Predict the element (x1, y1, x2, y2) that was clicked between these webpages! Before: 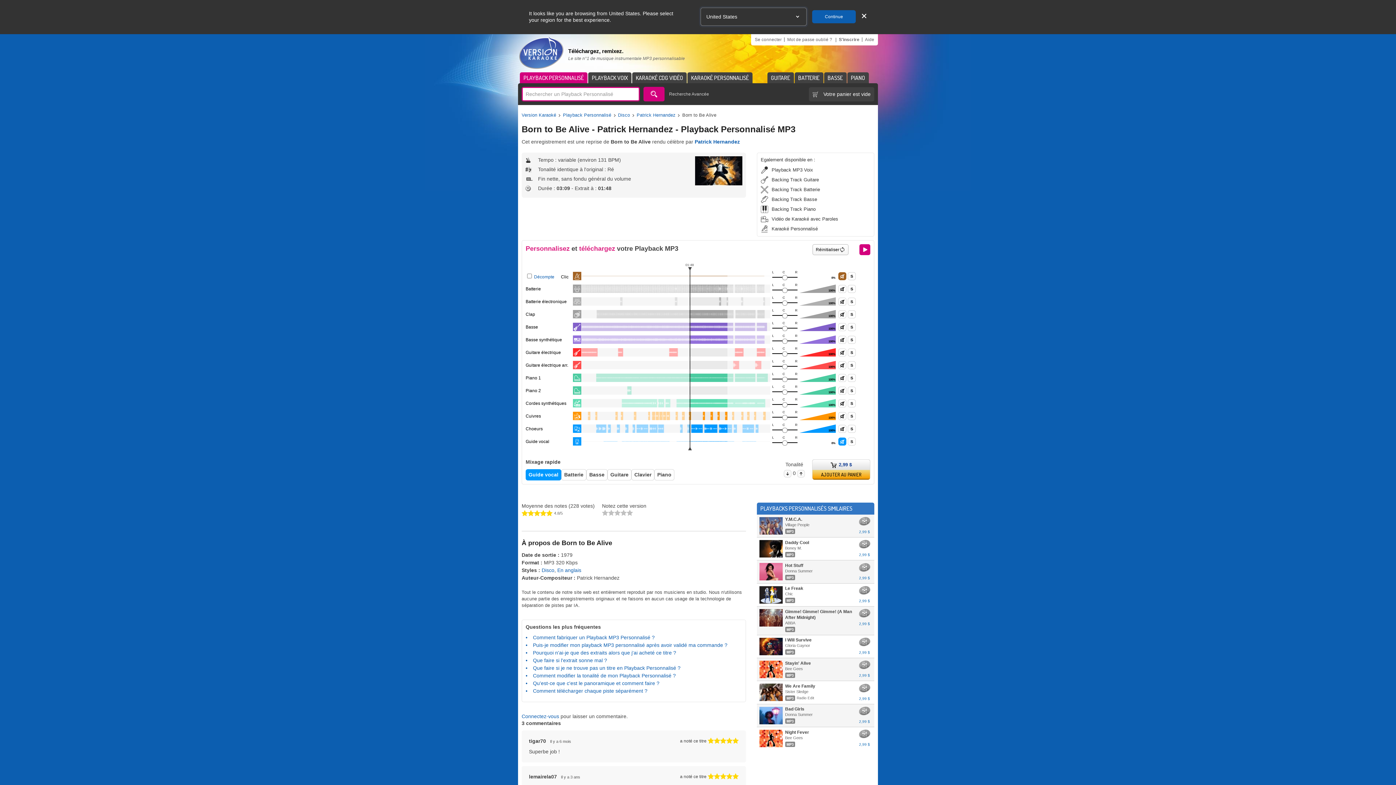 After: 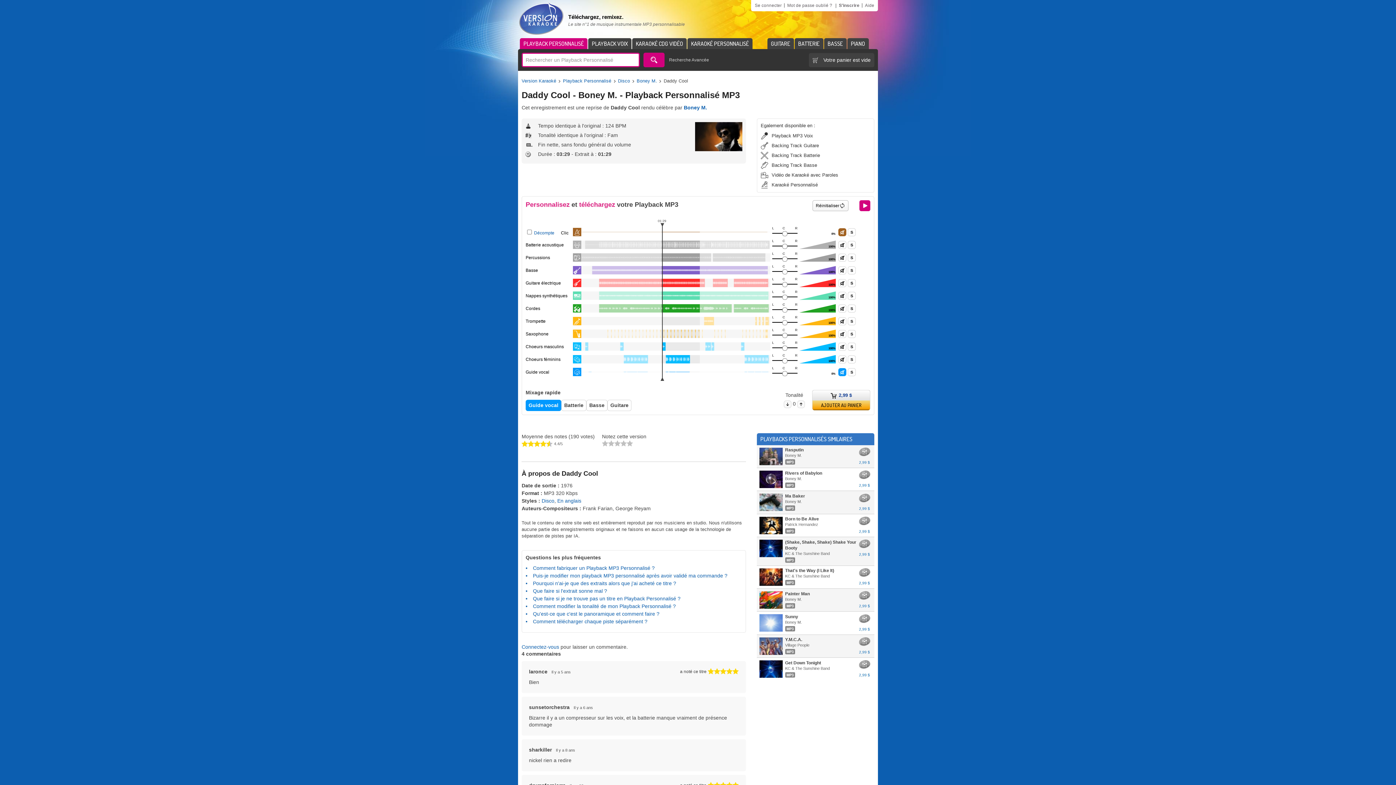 Action: bbox: (858, 539, 870, 549)